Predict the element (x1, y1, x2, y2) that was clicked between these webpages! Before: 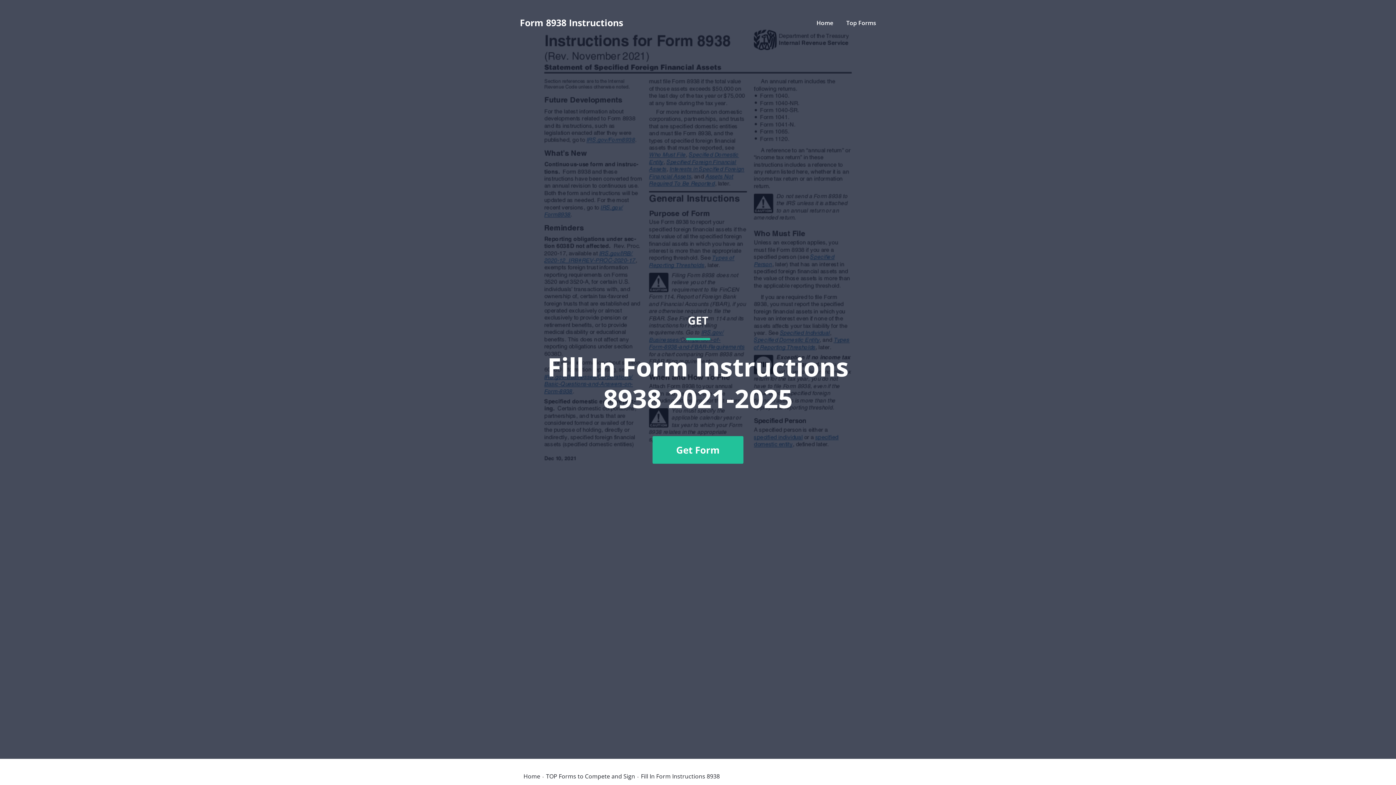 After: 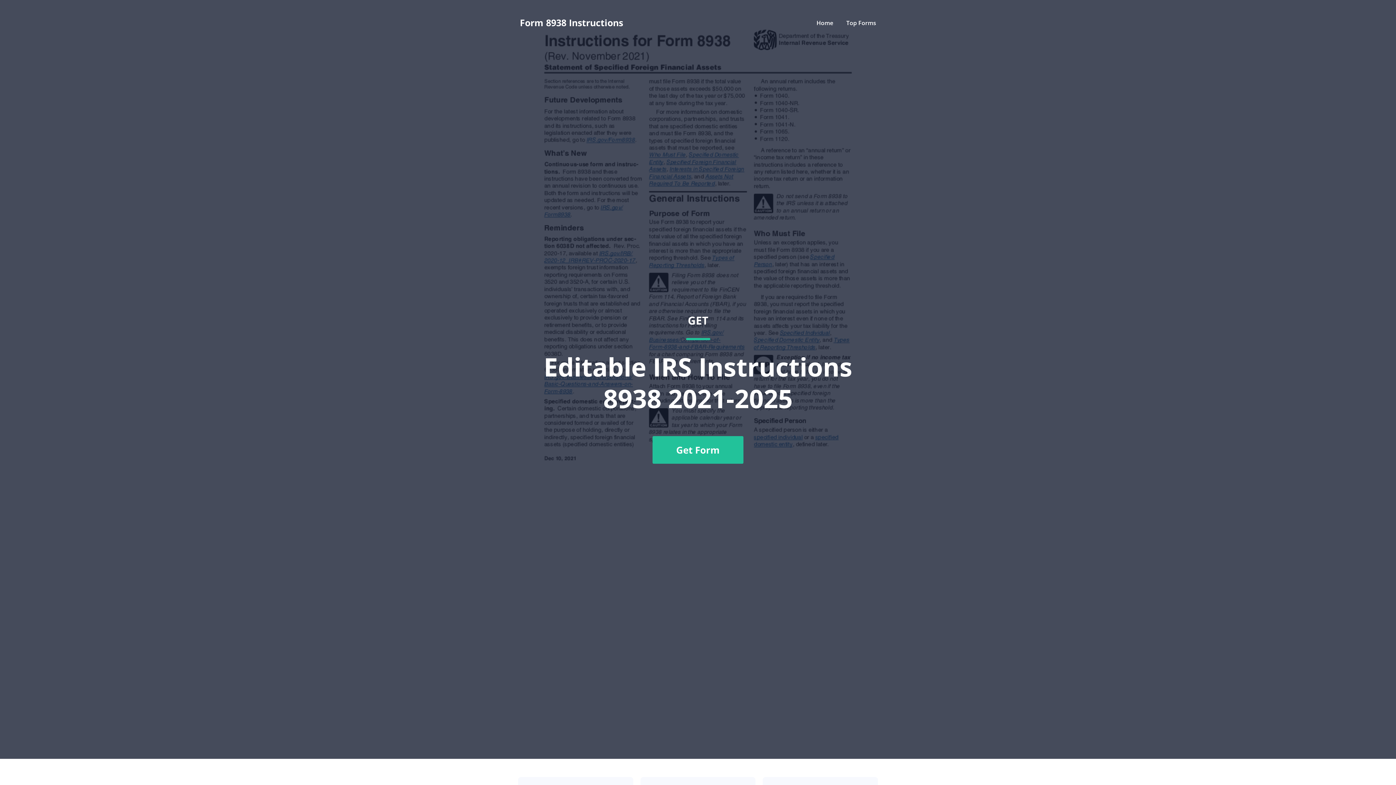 Action: label: Home bbox: (523, 773, 540, 779)